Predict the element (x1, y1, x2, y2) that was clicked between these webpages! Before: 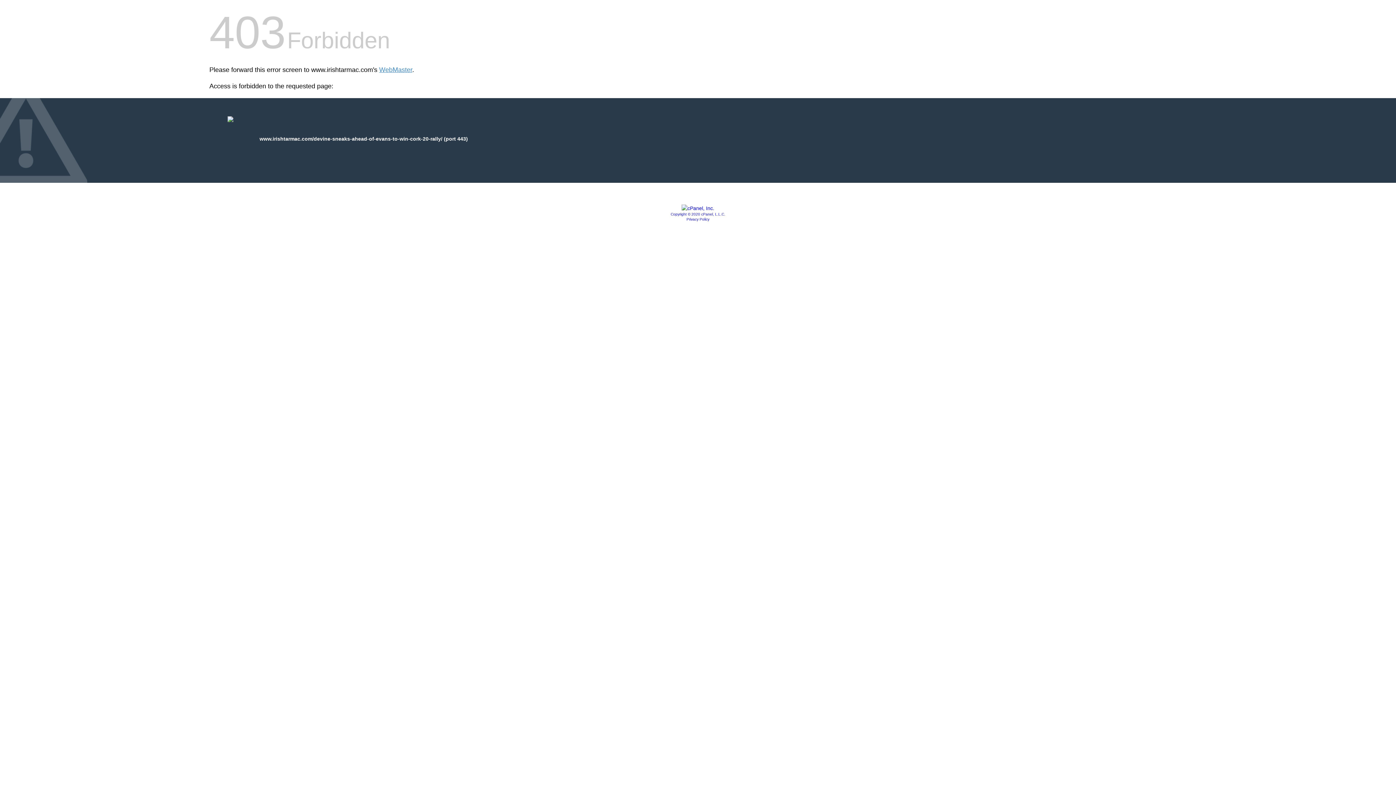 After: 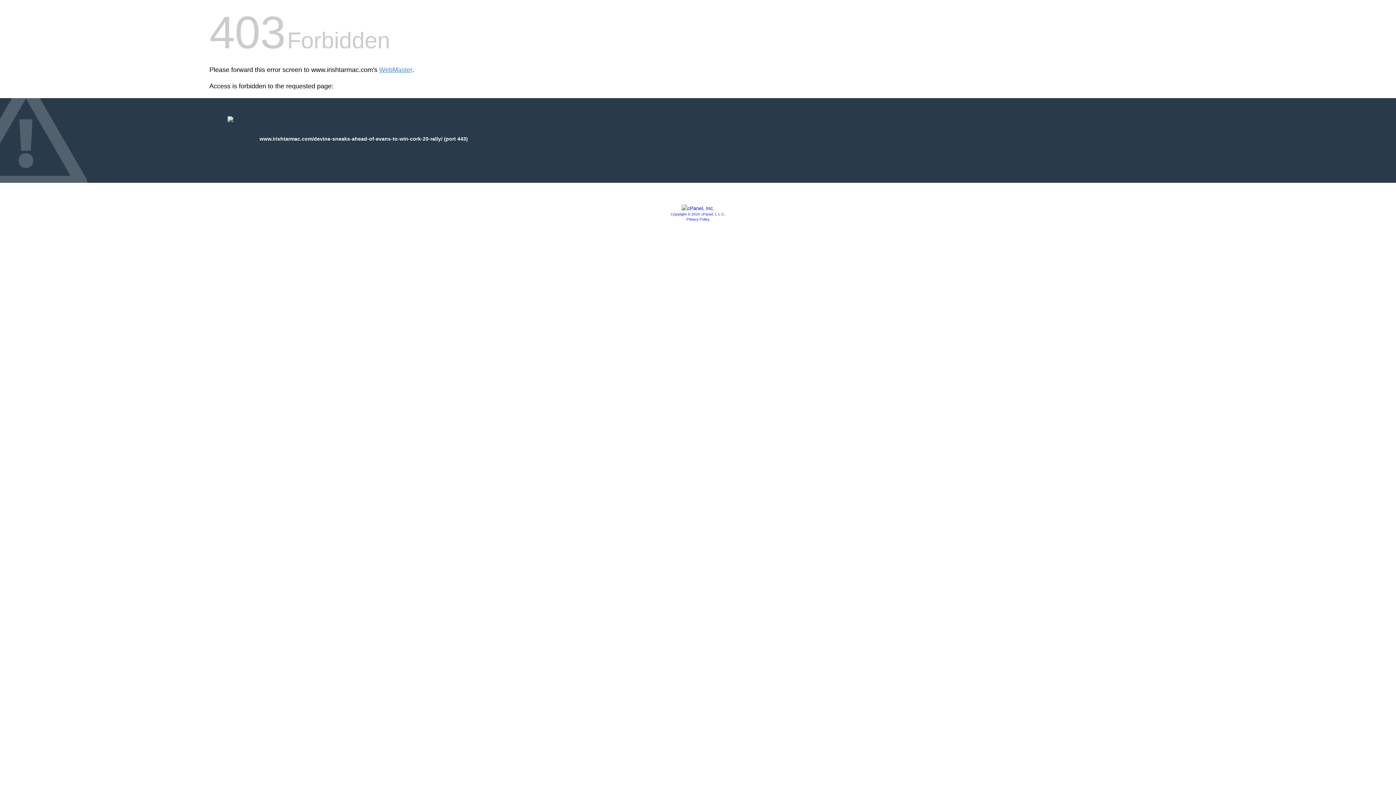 Action: bbox: (681, 205, 714, 211)